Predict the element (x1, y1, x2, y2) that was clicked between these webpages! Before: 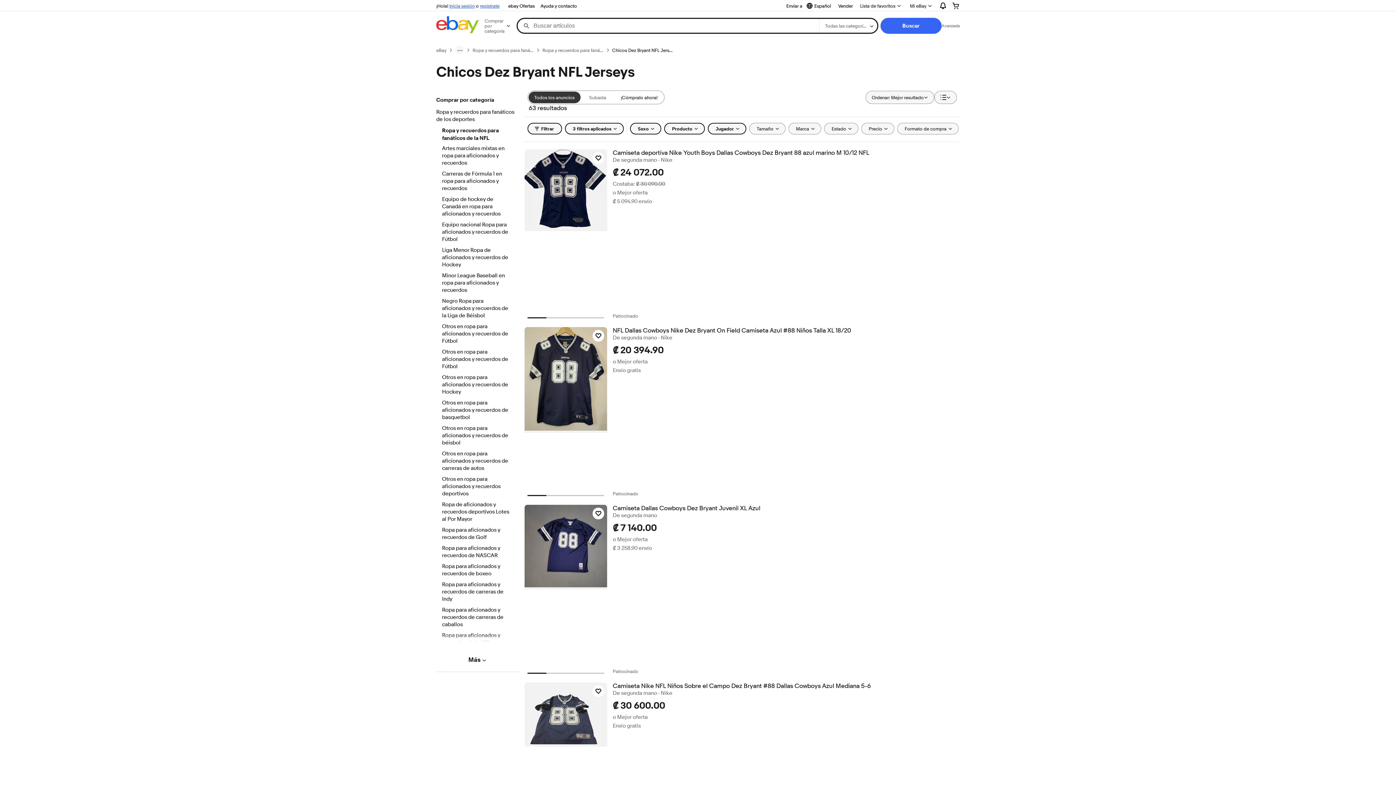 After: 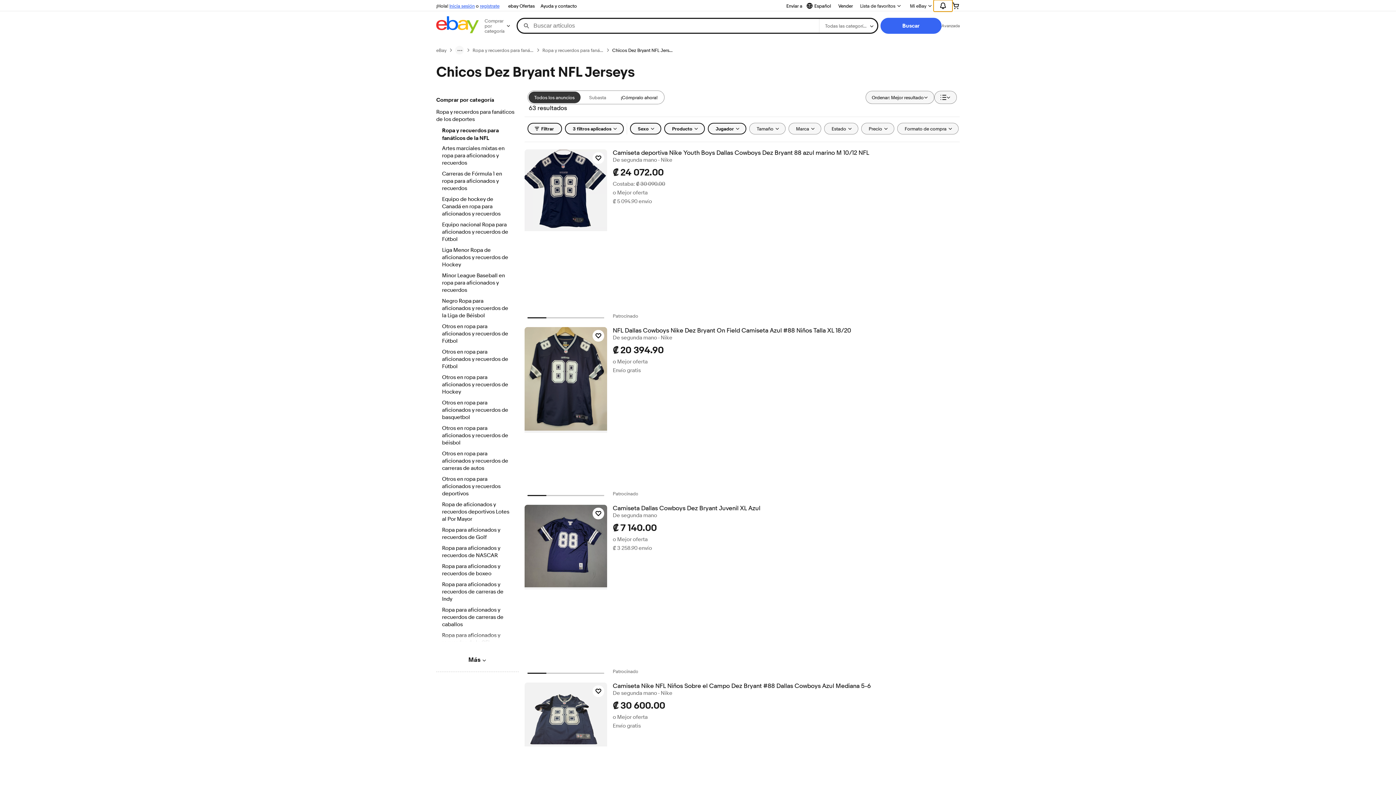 Action: label: Expandir Notificaciones bbox: (933, 0, 952, 11)